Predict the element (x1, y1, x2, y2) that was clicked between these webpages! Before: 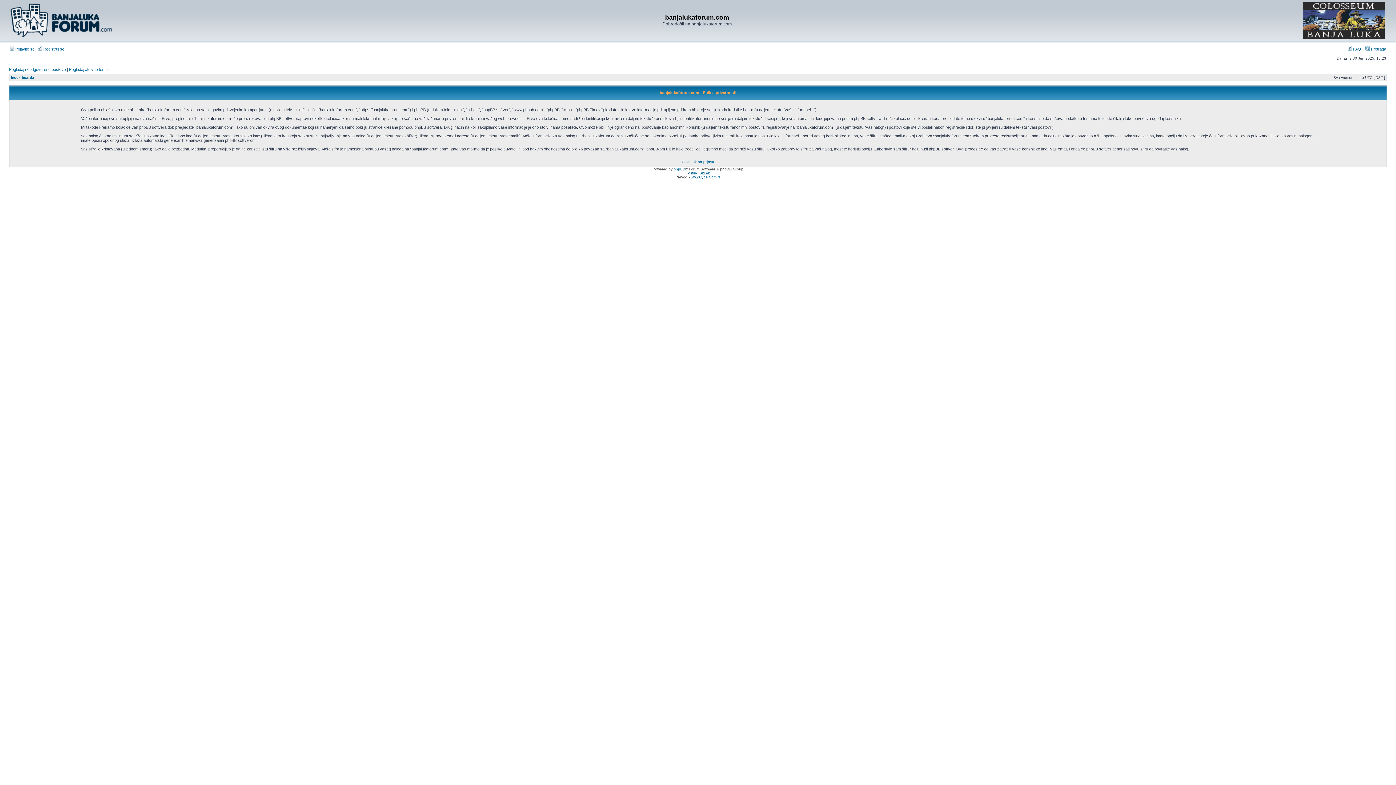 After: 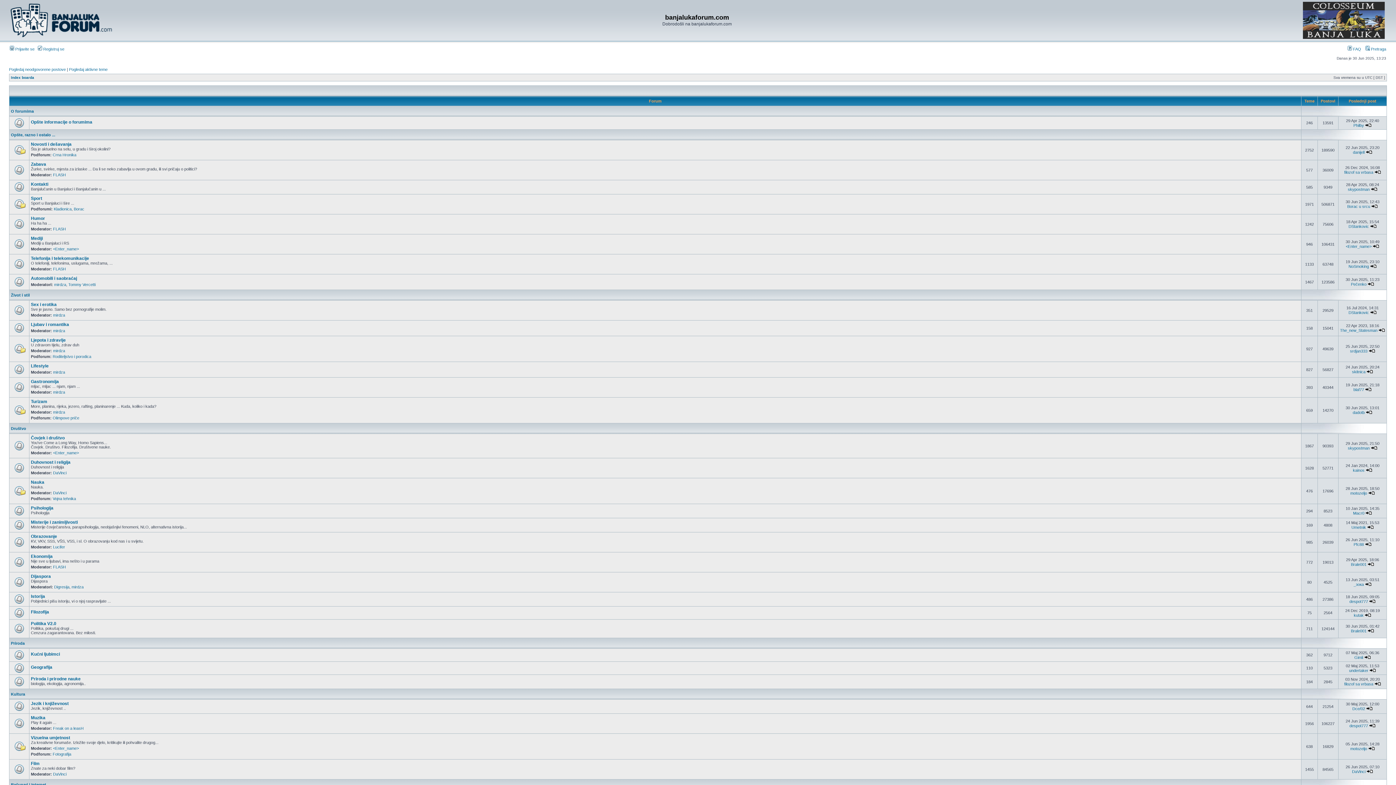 Action: label: Index boarda bbox: (10, 75, 34, 79)